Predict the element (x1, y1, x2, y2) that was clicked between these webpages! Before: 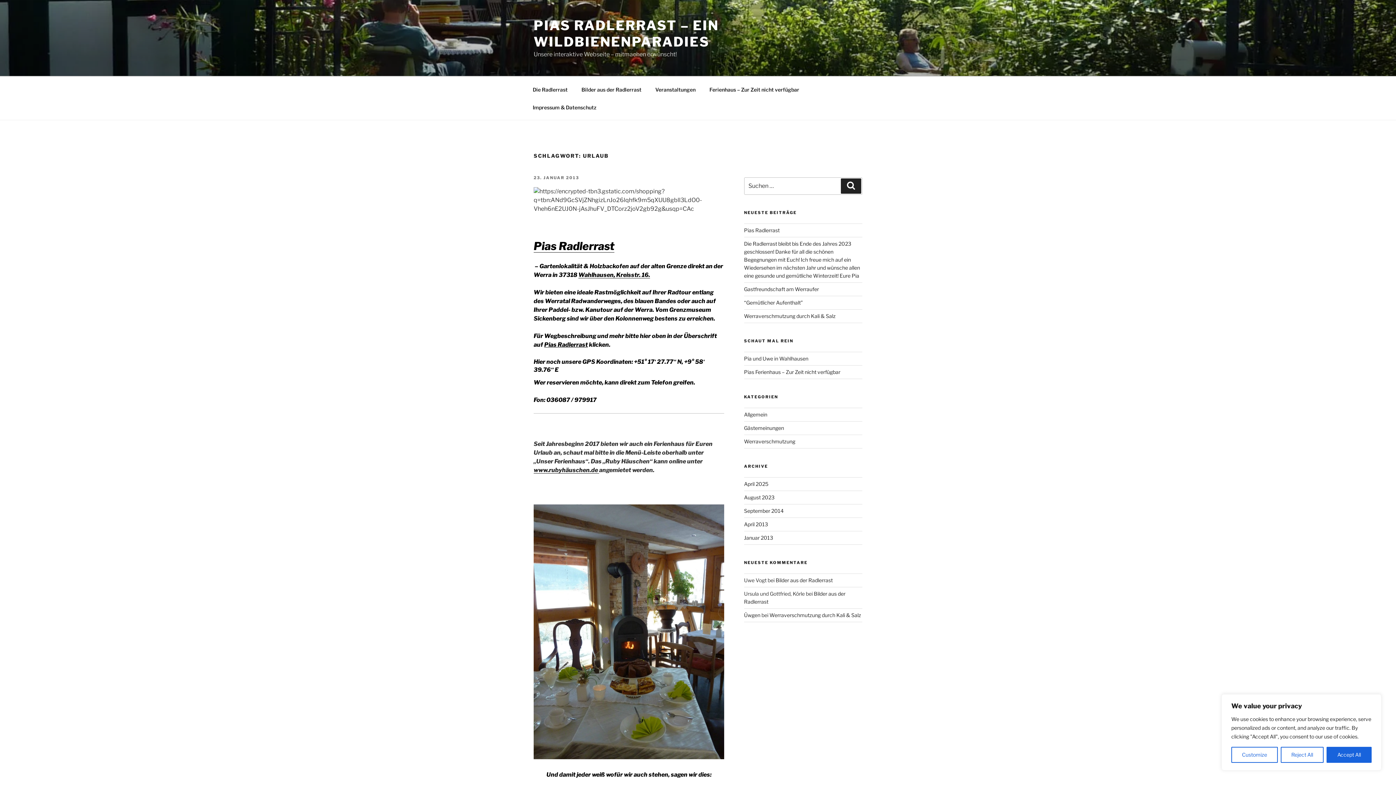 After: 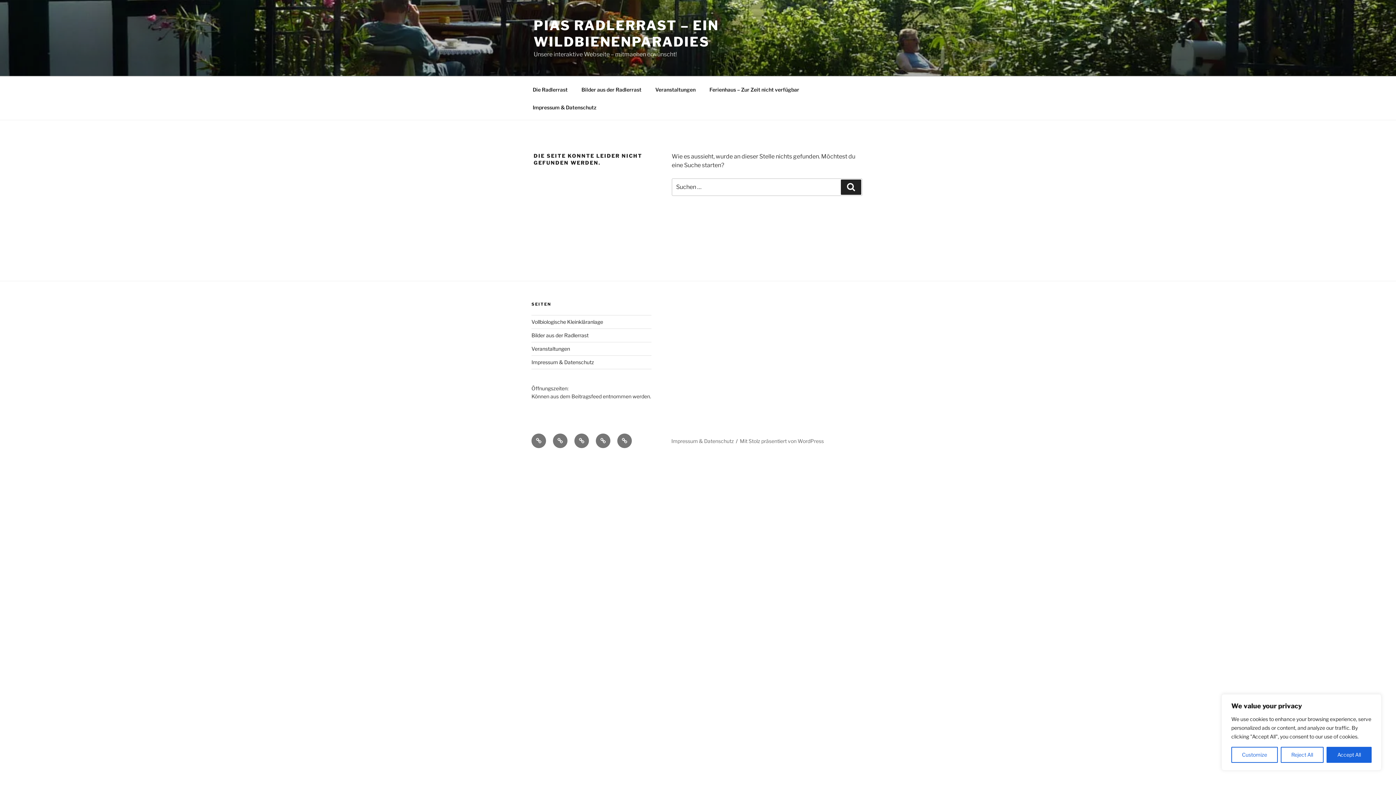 Action: bbox: (744, 612, 760, 618) label: Üwgen